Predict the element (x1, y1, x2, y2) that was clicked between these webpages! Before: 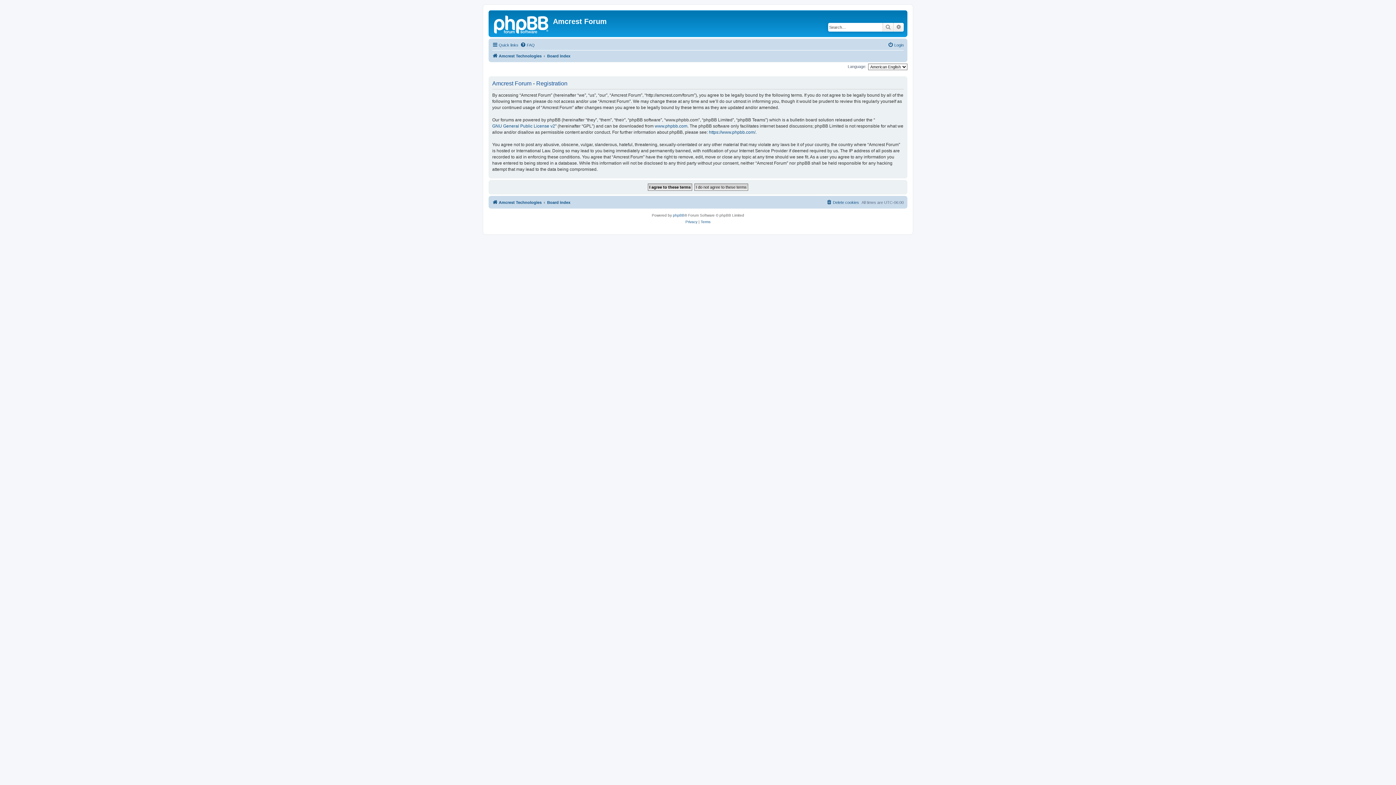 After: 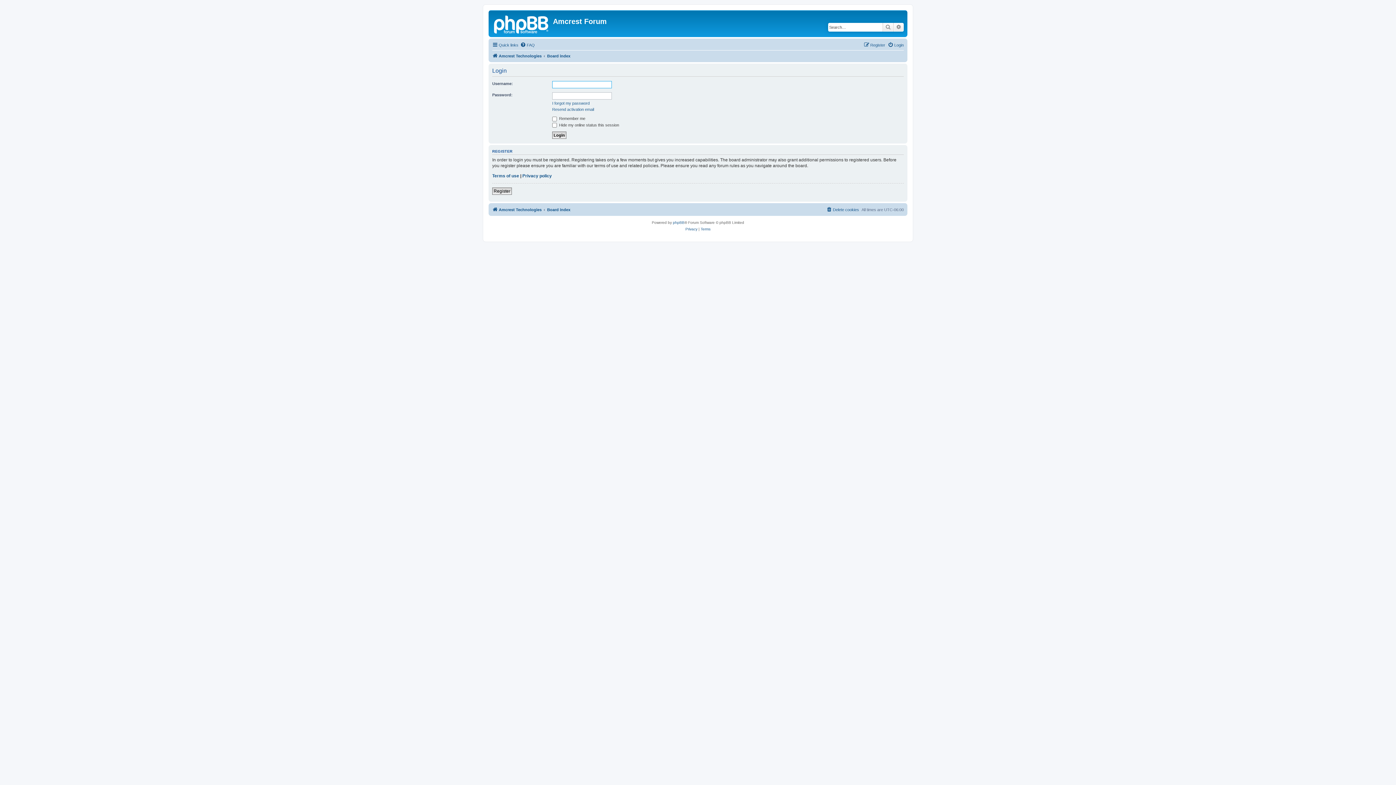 Action: label: Login bbox: (888, 40, 904, 49)